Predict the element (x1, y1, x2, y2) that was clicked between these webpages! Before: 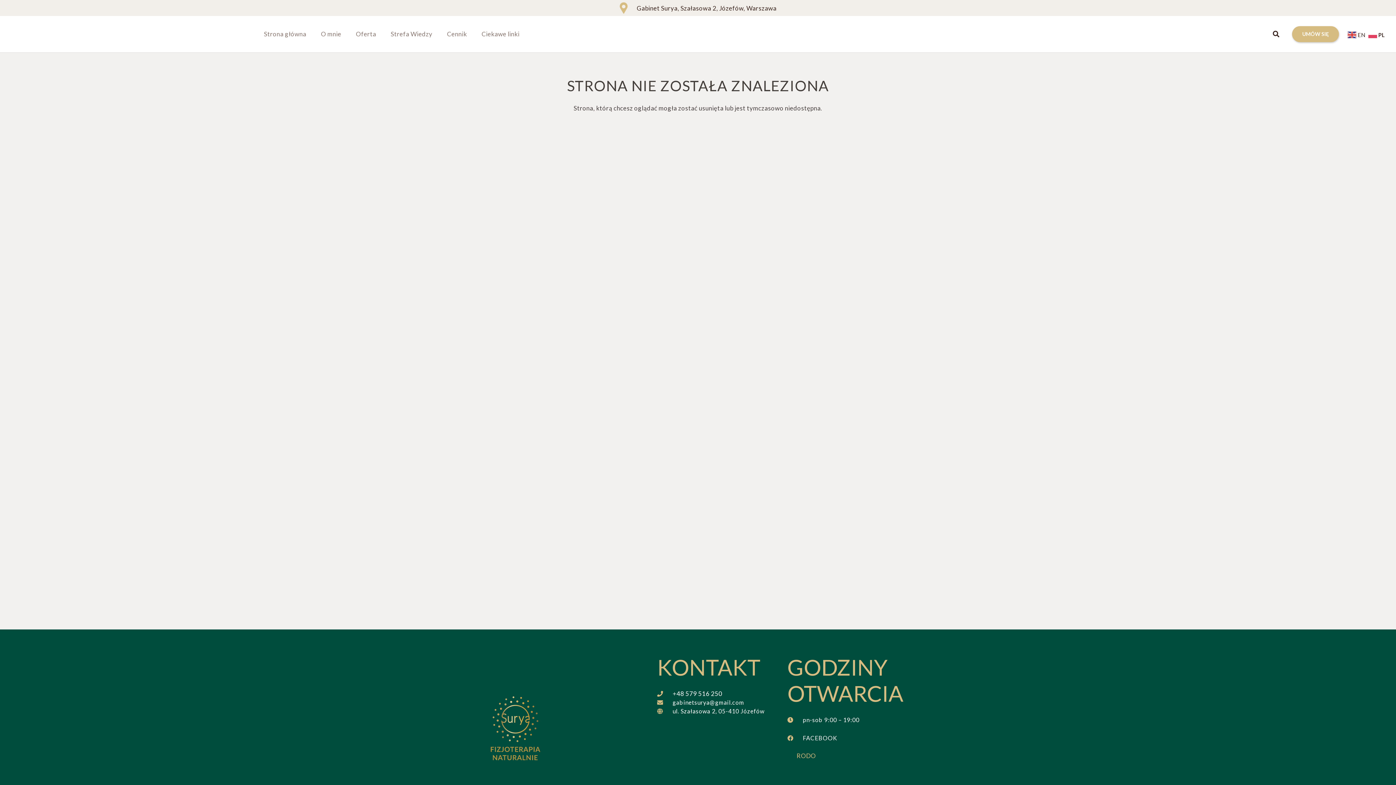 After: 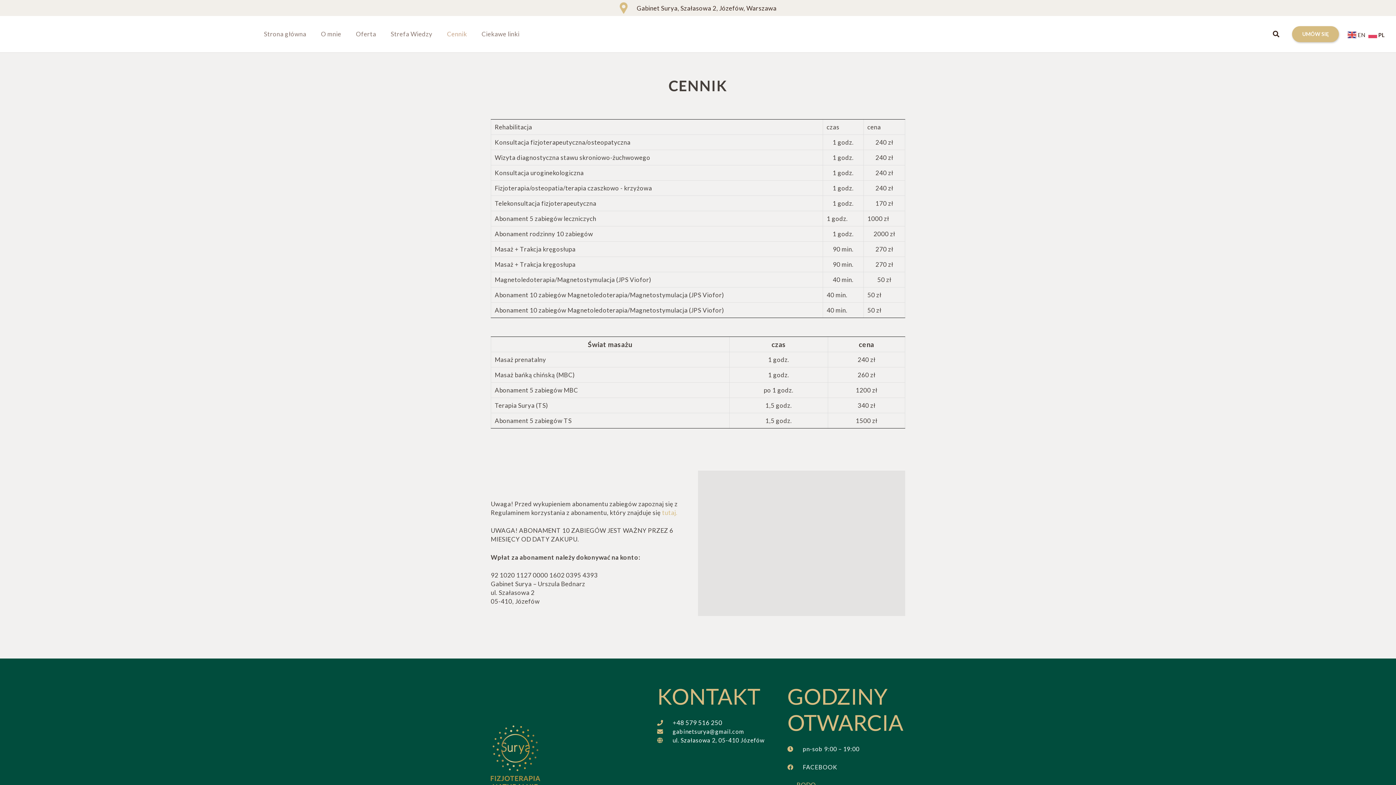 Action: bbox: (439, 16, 474, 52) label: Cennik